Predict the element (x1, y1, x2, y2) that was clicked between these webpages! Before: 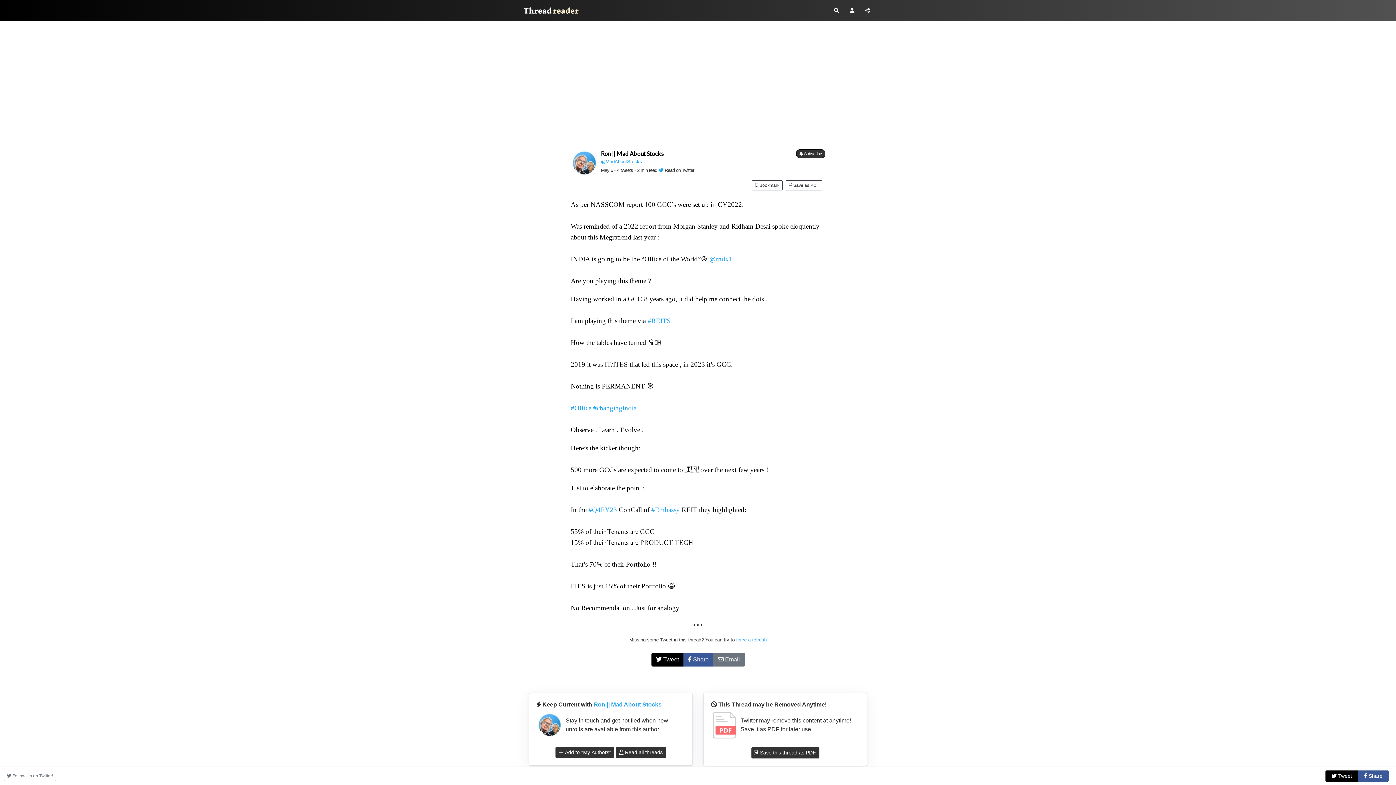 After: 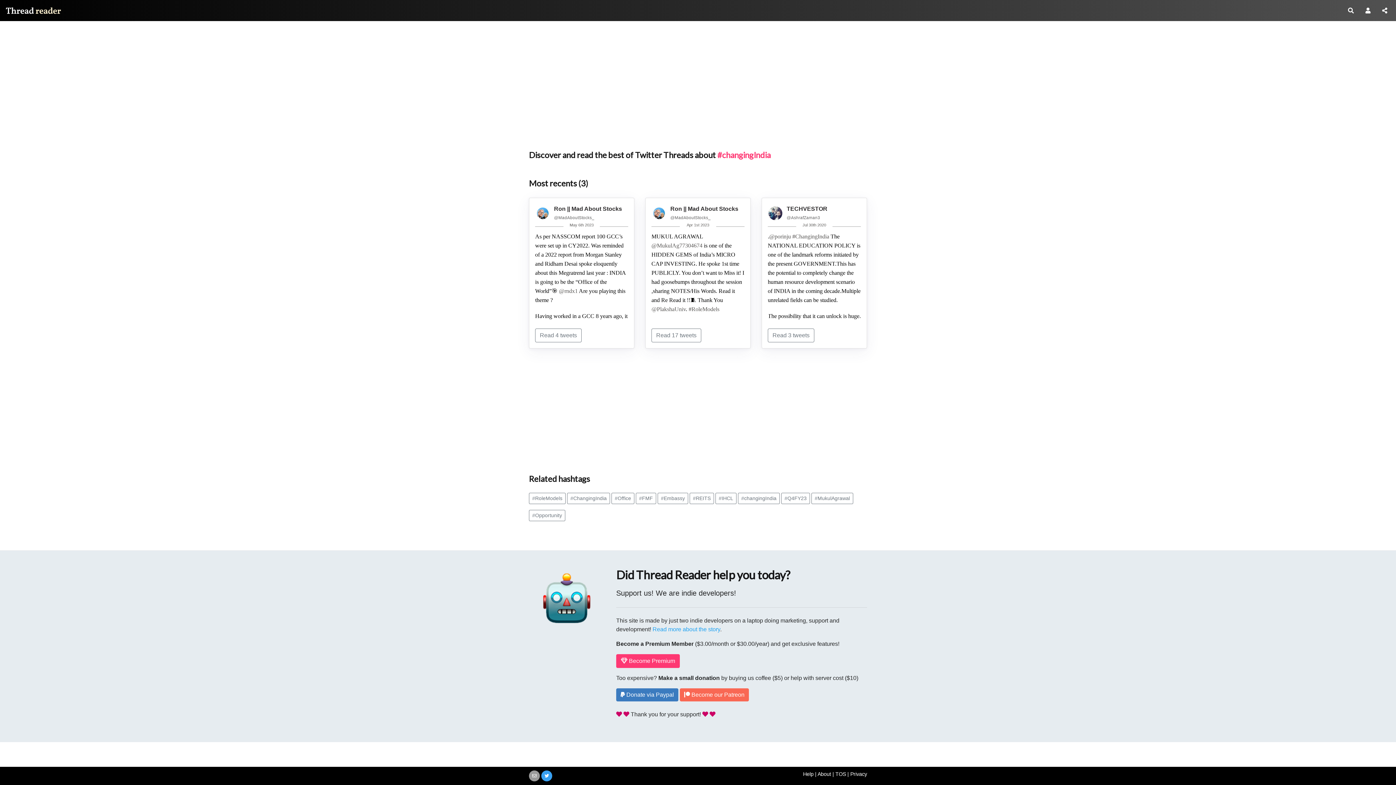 Action: label: #changingIndia bbox: (593, 404, 636, 411)